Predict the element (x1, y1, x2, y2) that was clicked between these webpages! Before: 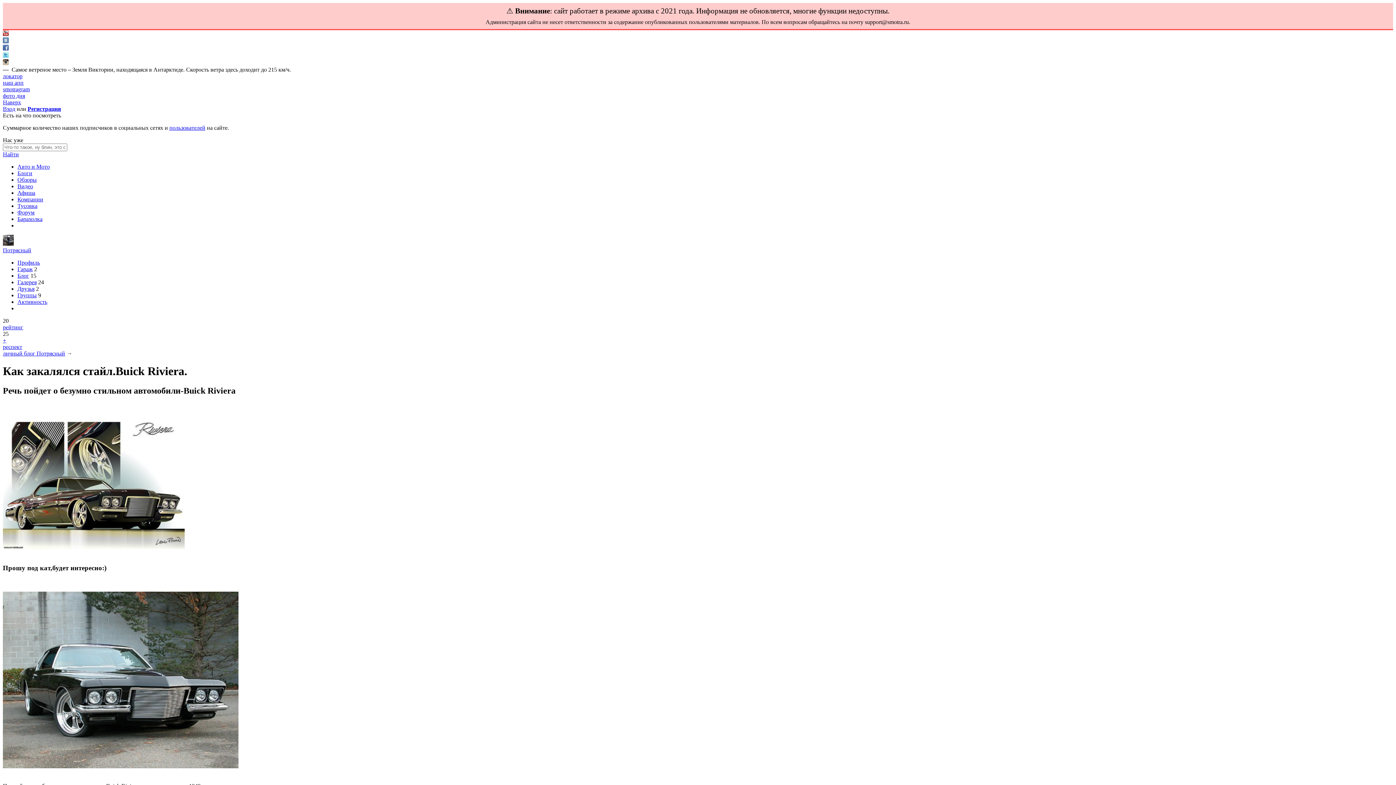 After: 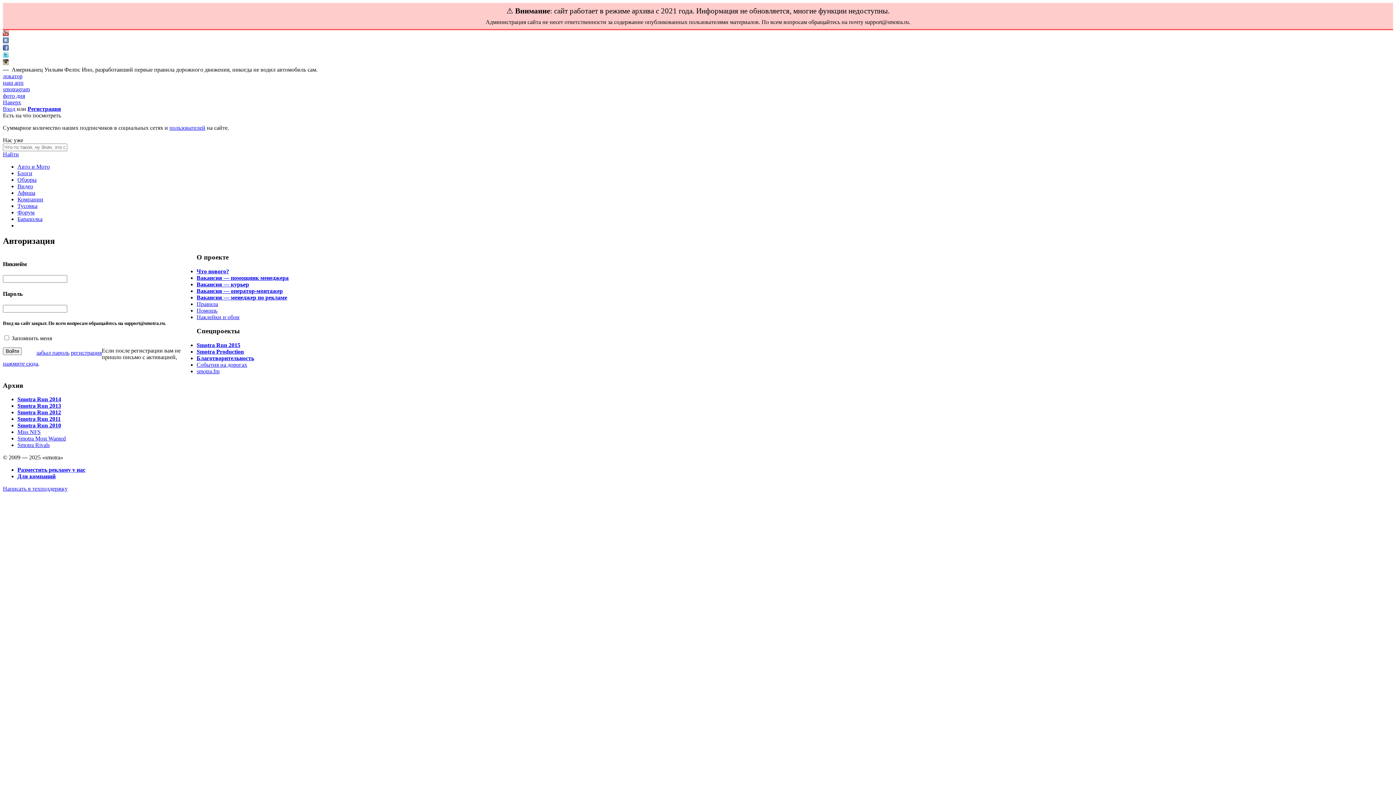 Action: label: Вход bbox: (2, 105, 15, 112)